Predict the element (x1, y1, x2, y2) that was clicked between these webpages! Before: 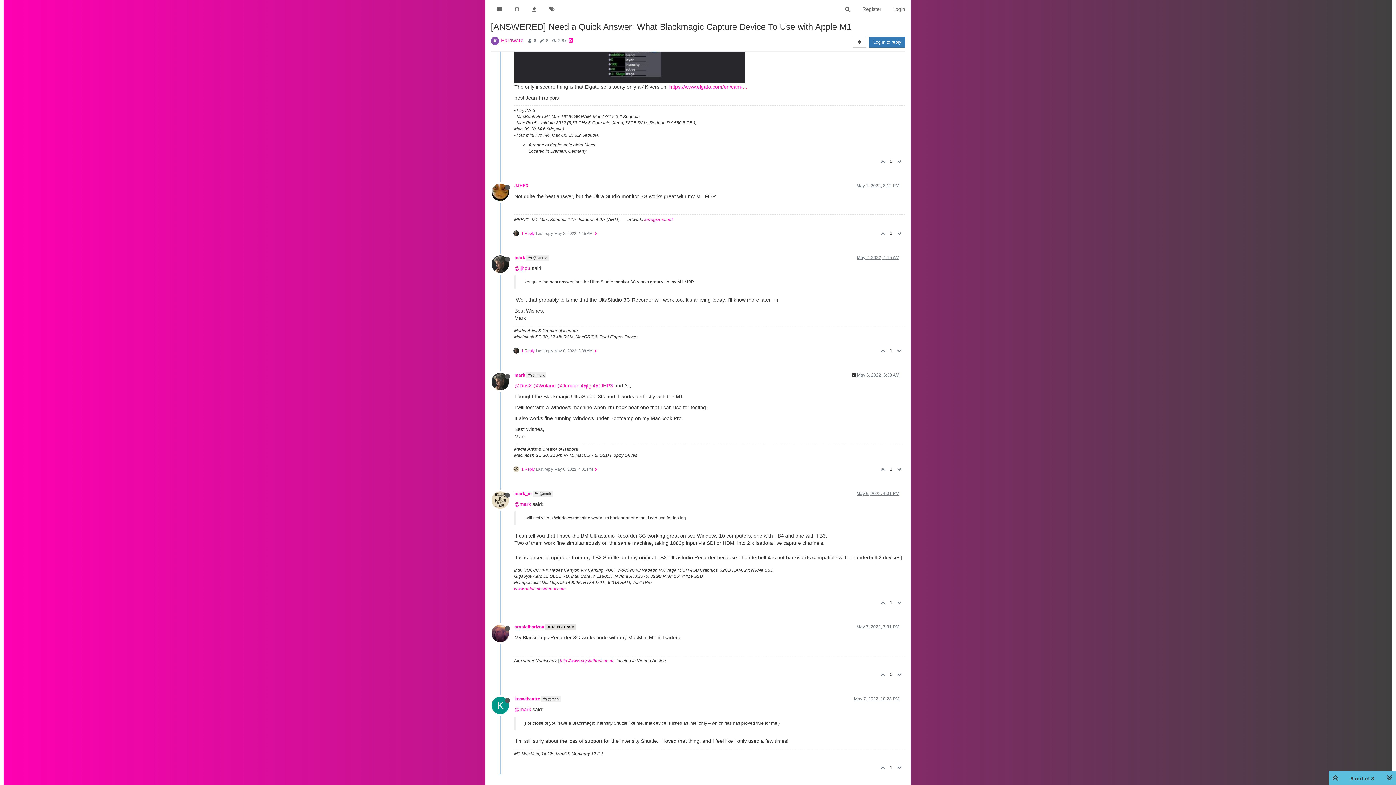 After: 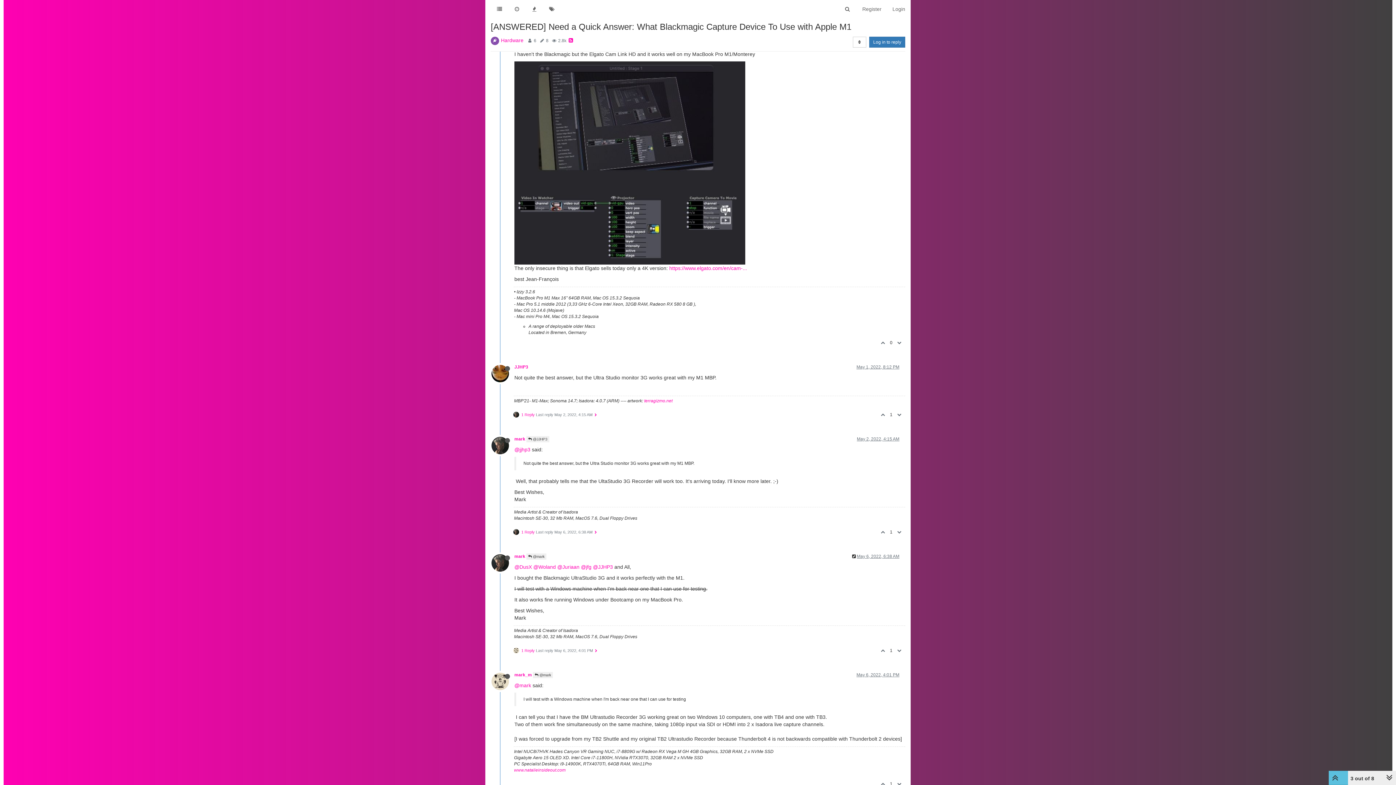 Action: label:  @JJHP3 bbox: (526, 255, 549, 261)